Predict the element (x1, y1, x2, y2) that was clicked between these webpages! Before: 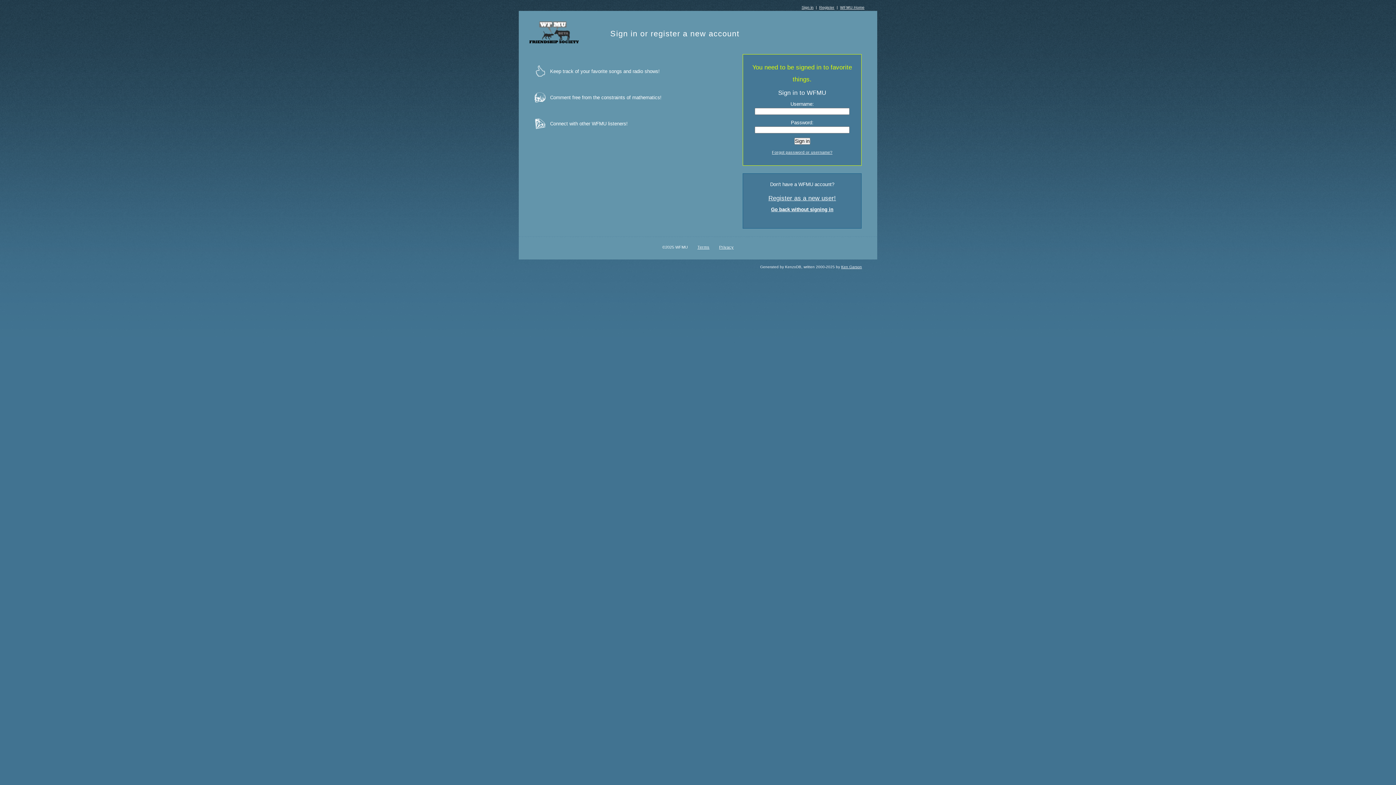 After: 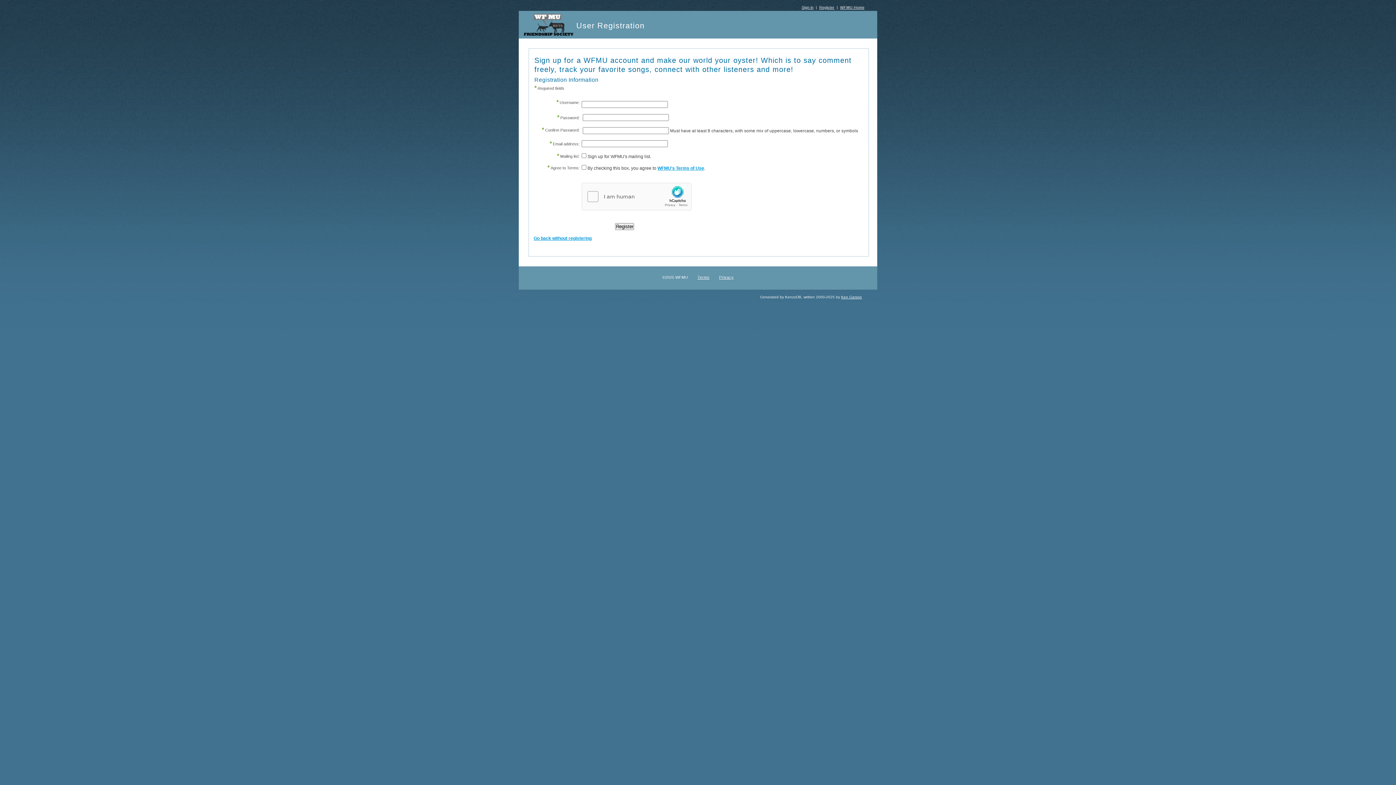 Action: label: Register bbox: (819, 5, 834, 9)